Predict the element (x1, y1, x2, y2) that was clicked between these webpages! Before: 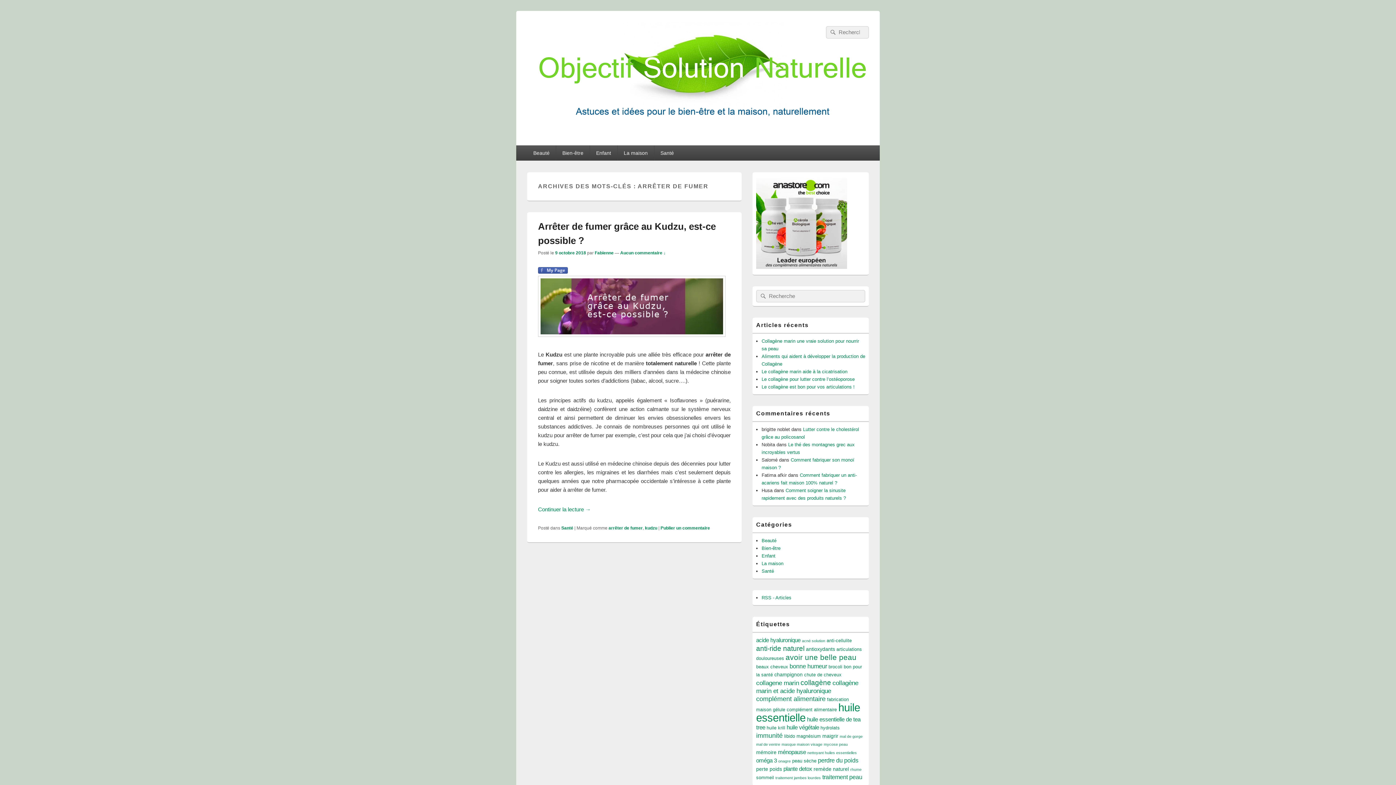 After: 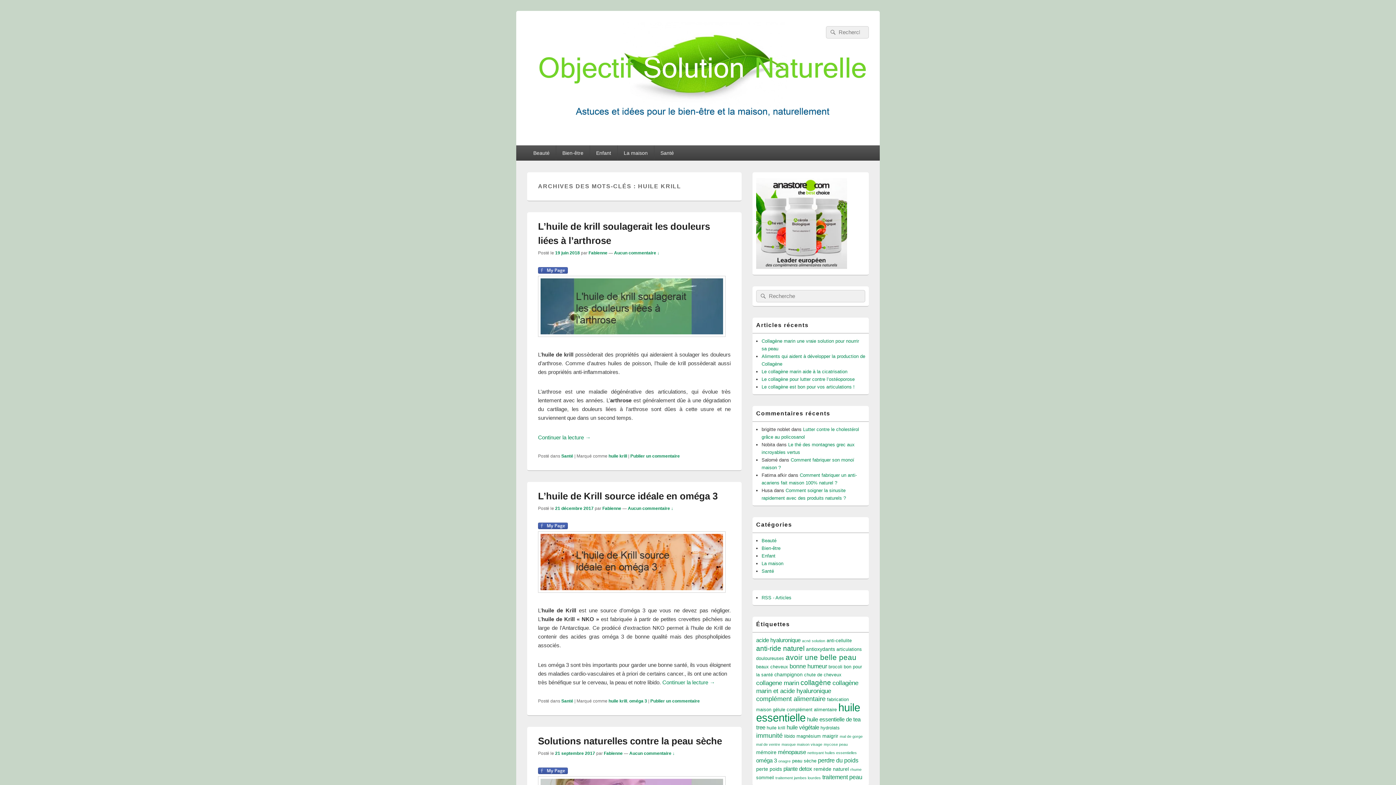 Action: label: huile krill bbox: (766, 725, 785, 730)